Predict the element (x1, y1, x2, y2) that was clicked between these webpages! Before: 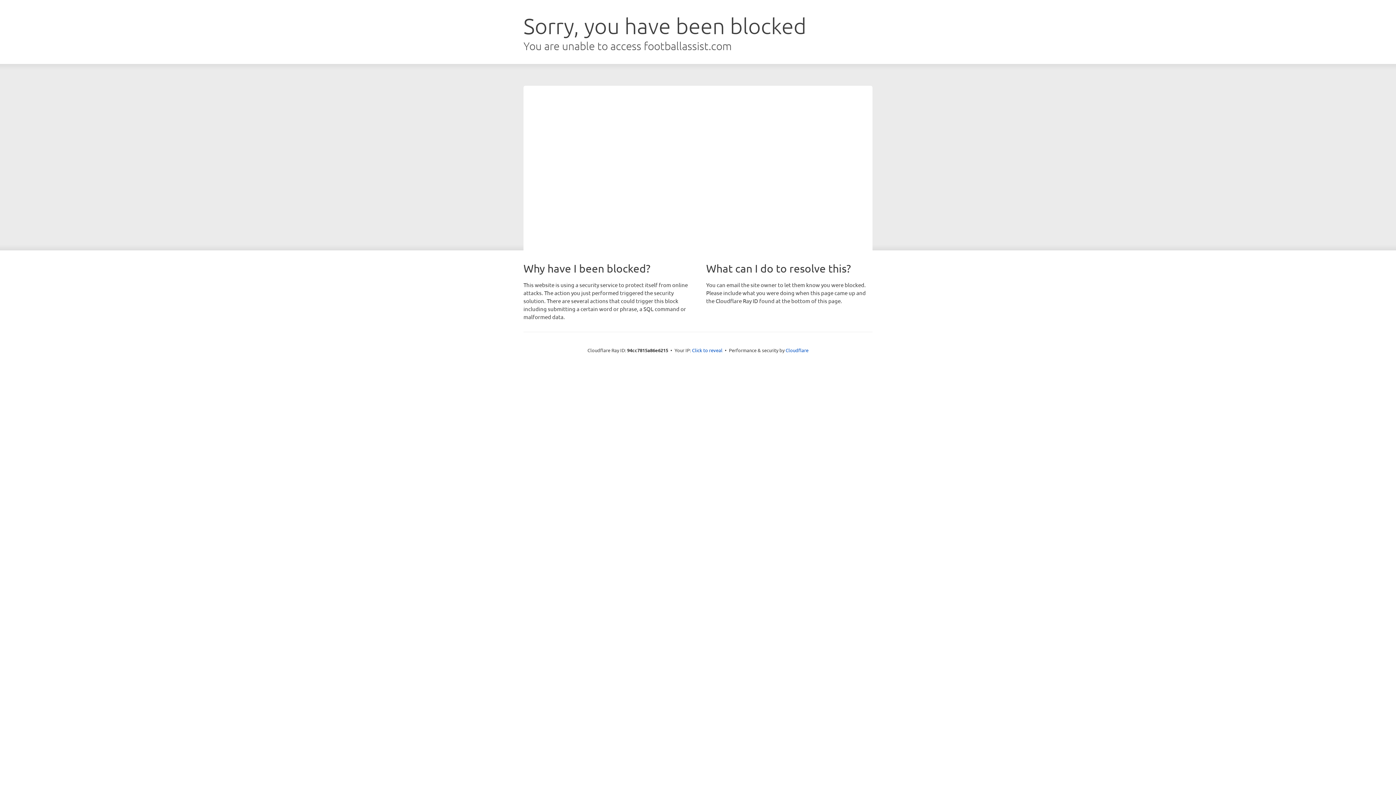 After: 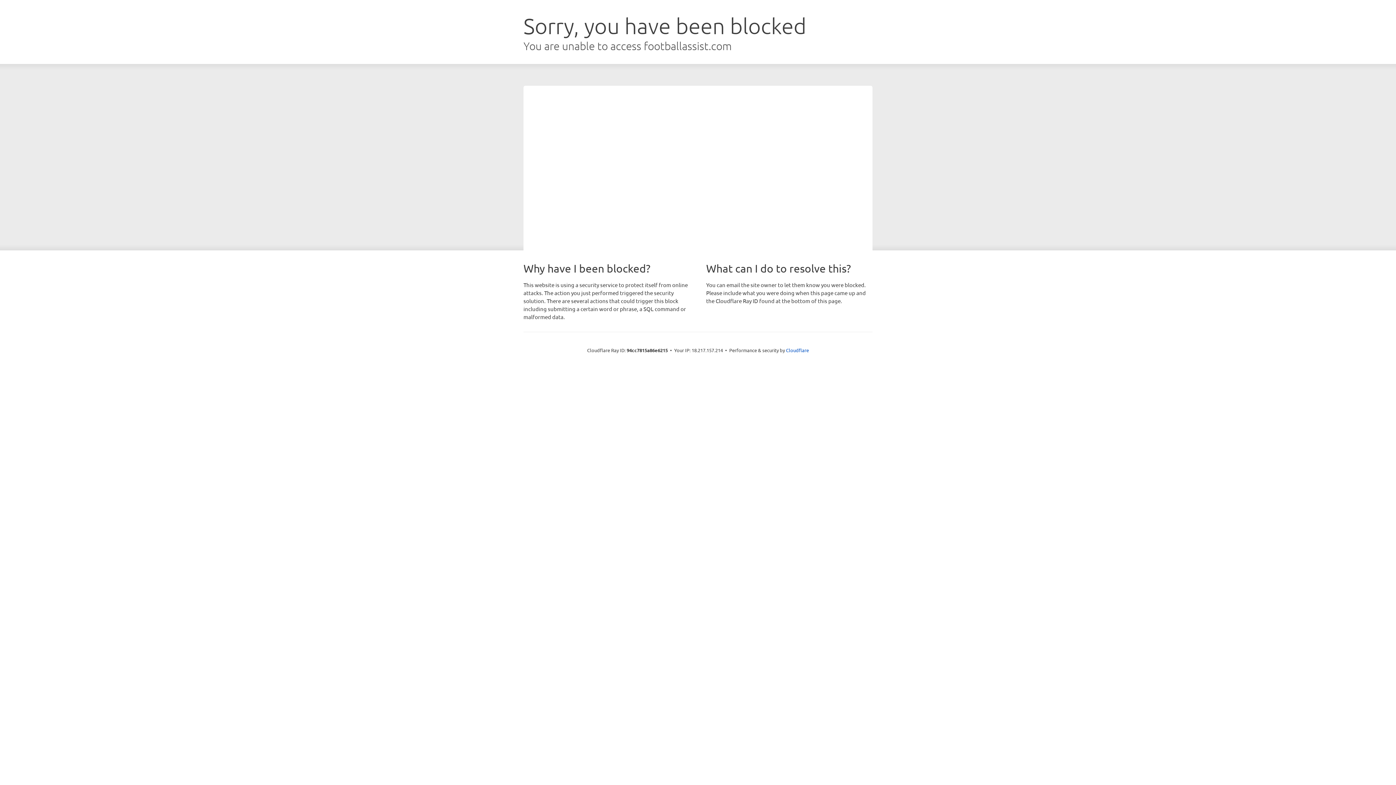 Action: bbox: (692, 346, 722, 353) label: Click to reveal